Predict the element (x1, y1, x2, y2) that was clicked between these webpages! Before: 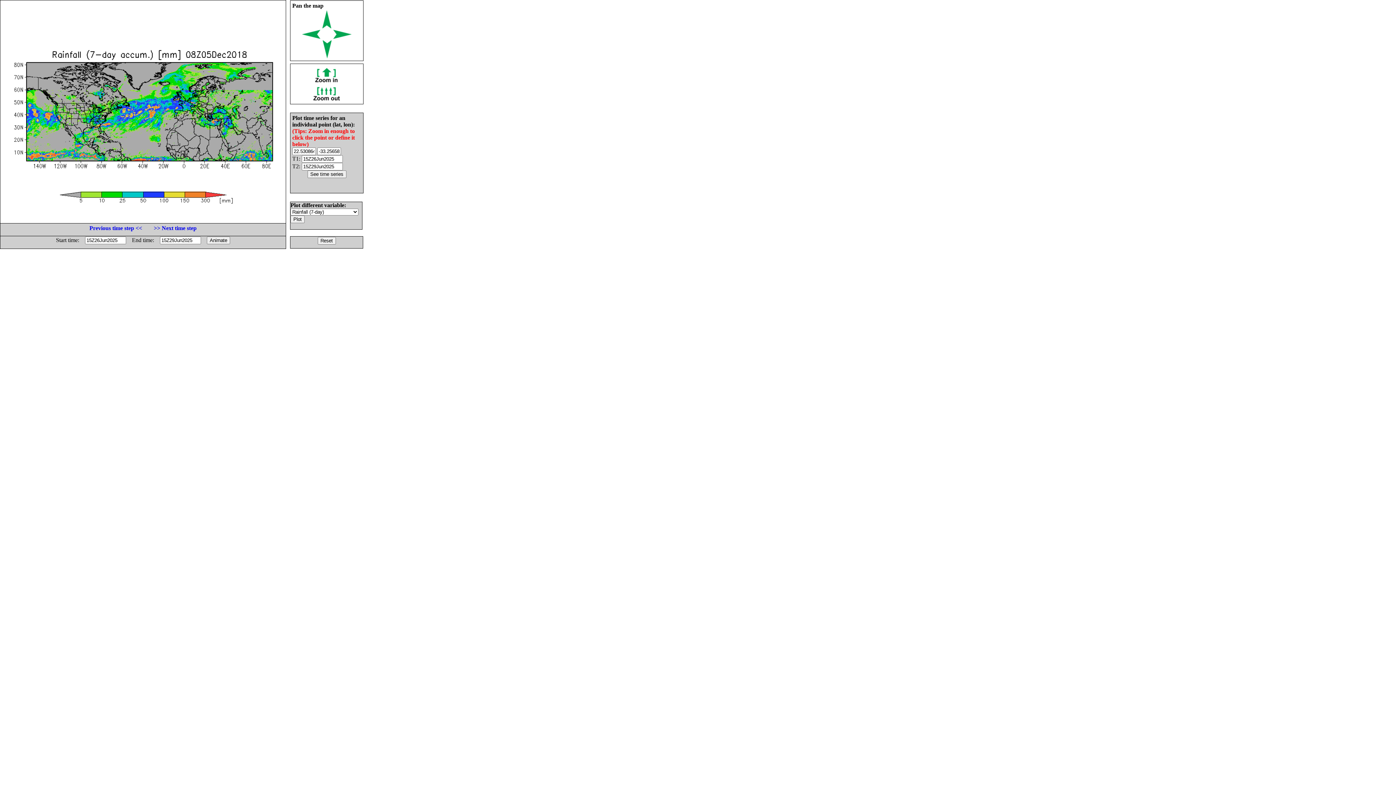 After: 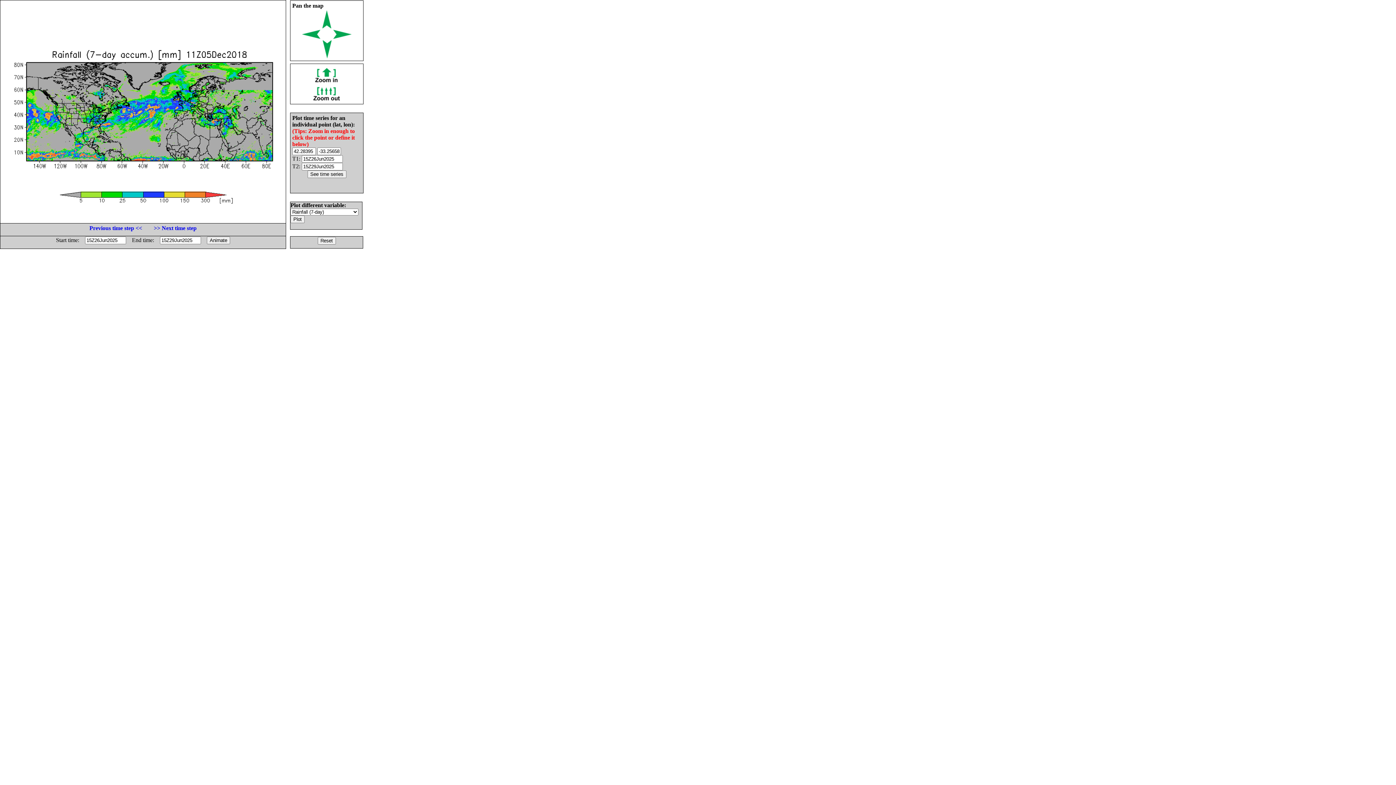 Action: bbox: (153, 225, 196, 231) label: >> Next time step